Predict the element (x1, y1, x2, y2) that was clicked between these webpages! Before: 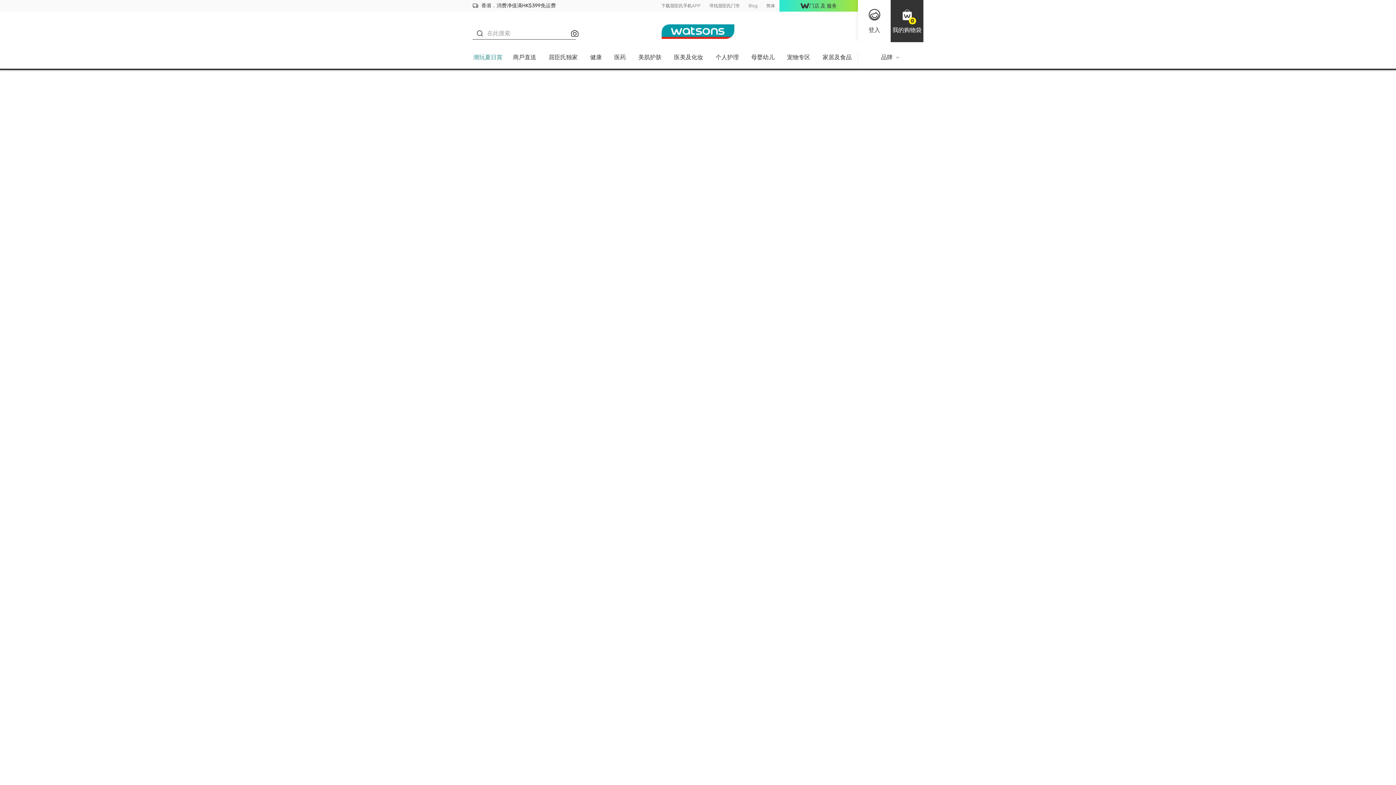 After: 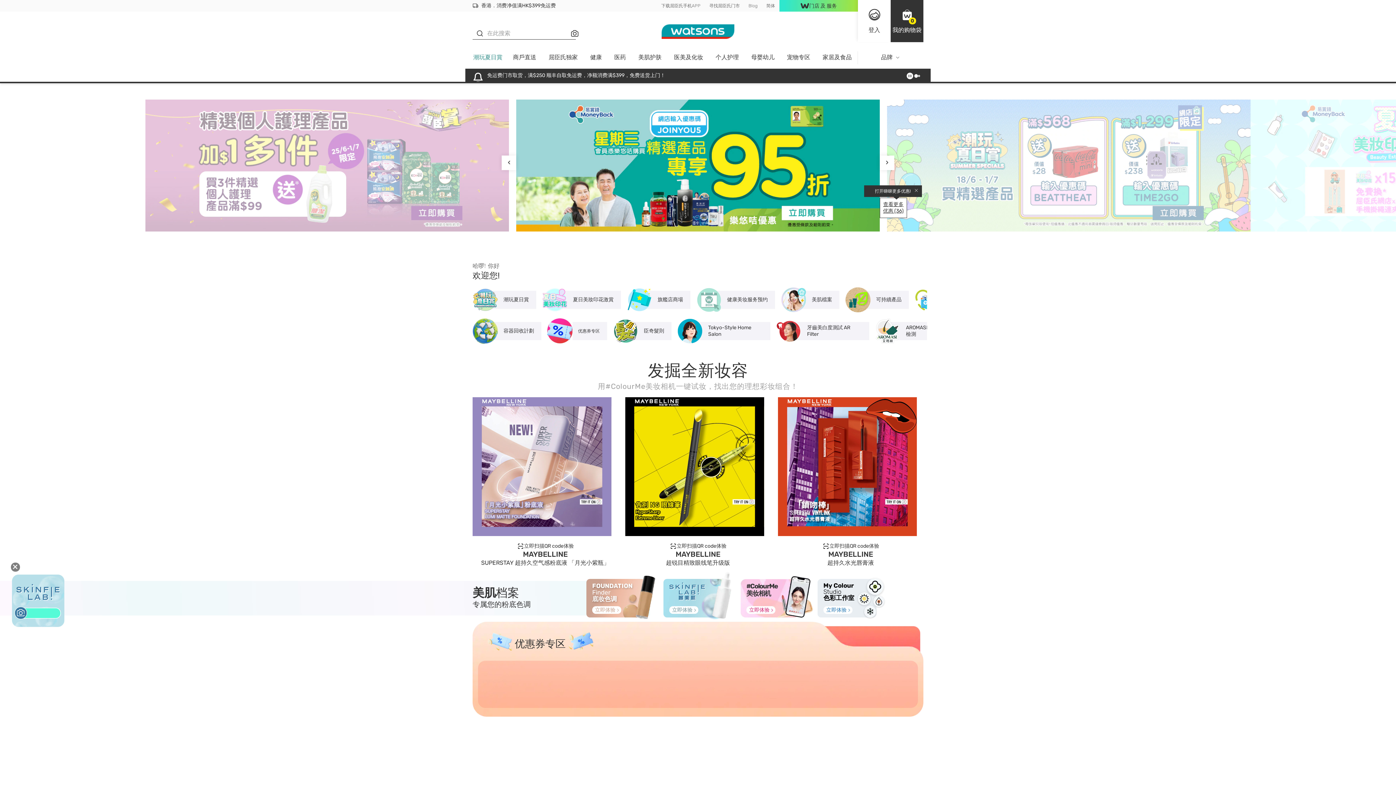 Action: bbox: (661, 0, 734, 50)